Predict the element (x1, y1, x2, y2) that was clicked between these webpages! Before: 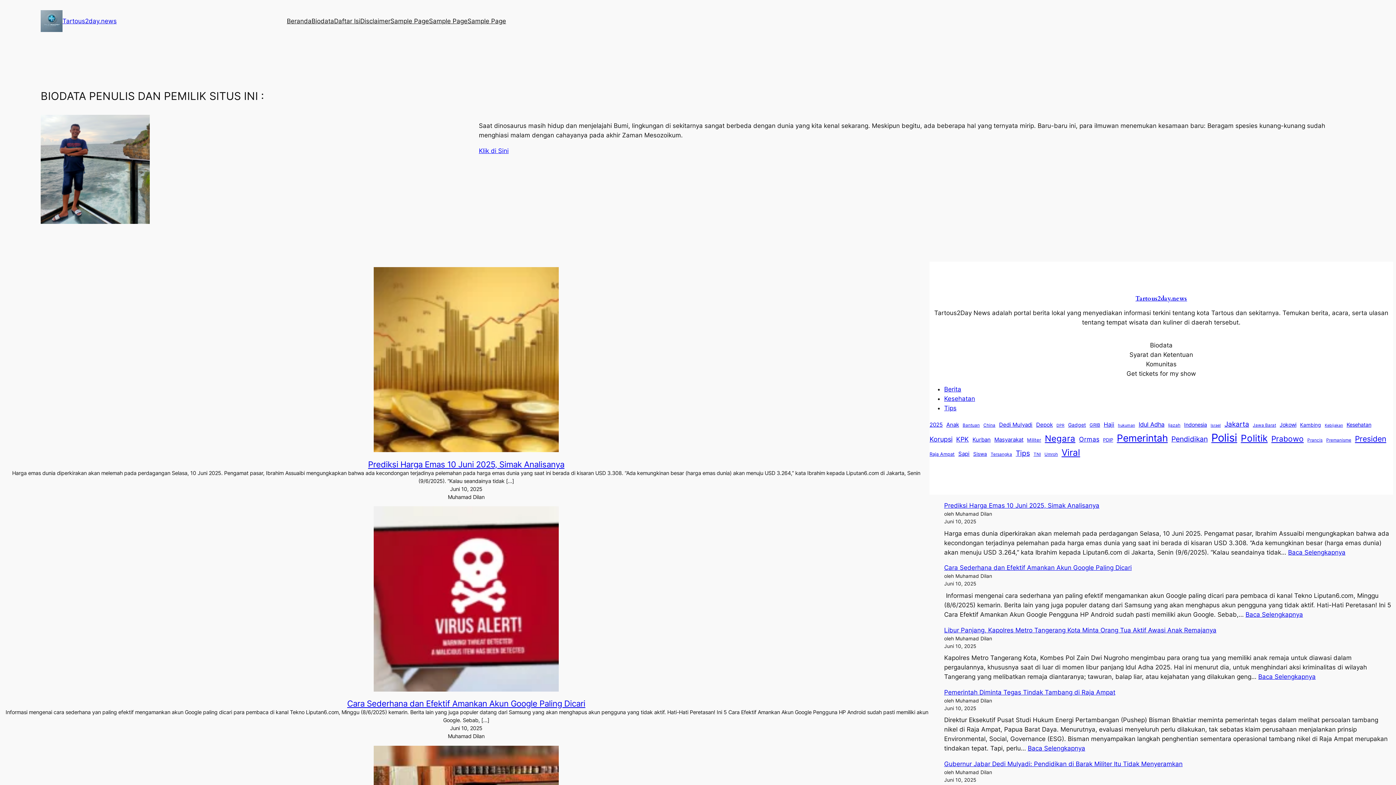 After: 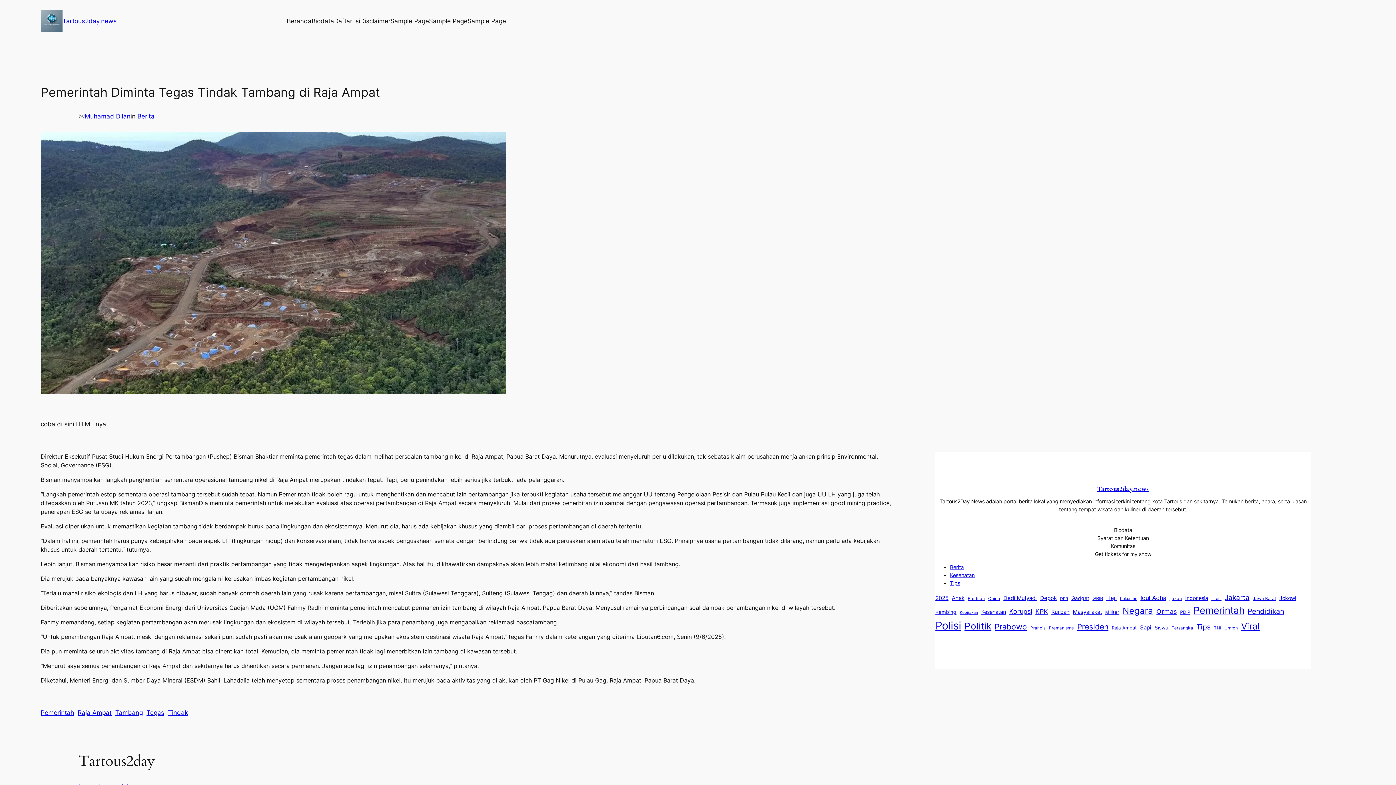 Action: bbox: (944, 688, 1115, 696) label: Pemerintah Diminta Tegas Tindak Tambang di Raja Ampat